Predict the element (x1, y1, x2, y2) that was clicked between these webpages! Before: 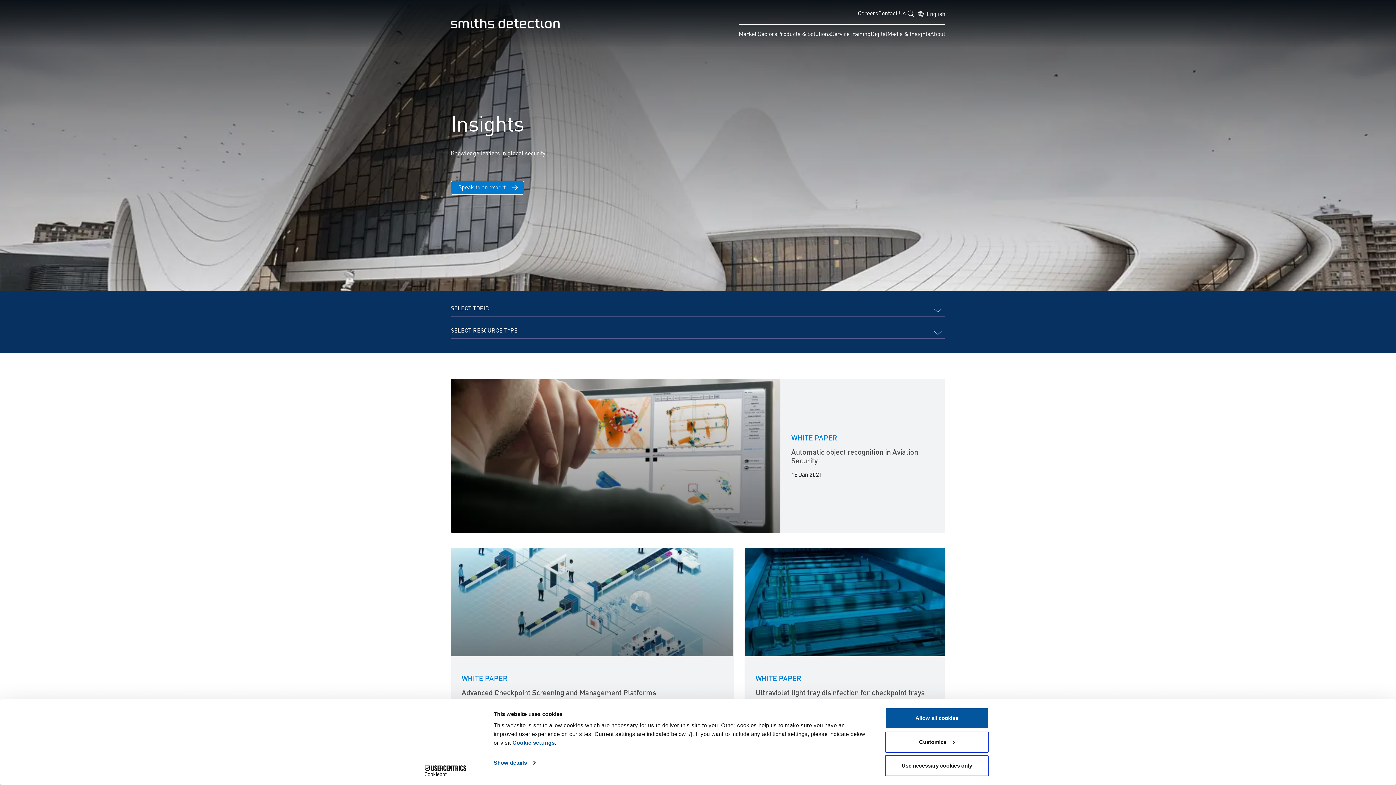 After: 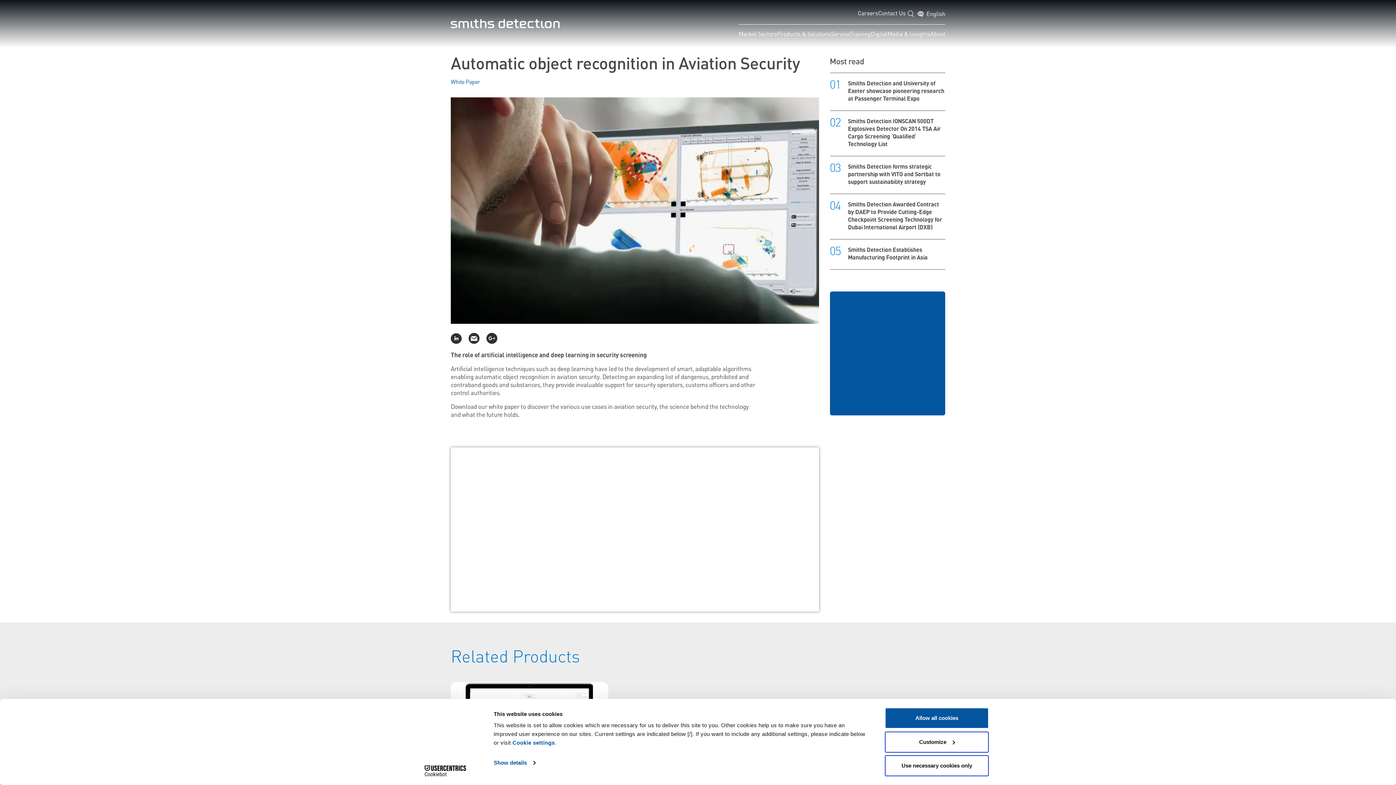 Action: bbox: (450, 378, 780, 533)